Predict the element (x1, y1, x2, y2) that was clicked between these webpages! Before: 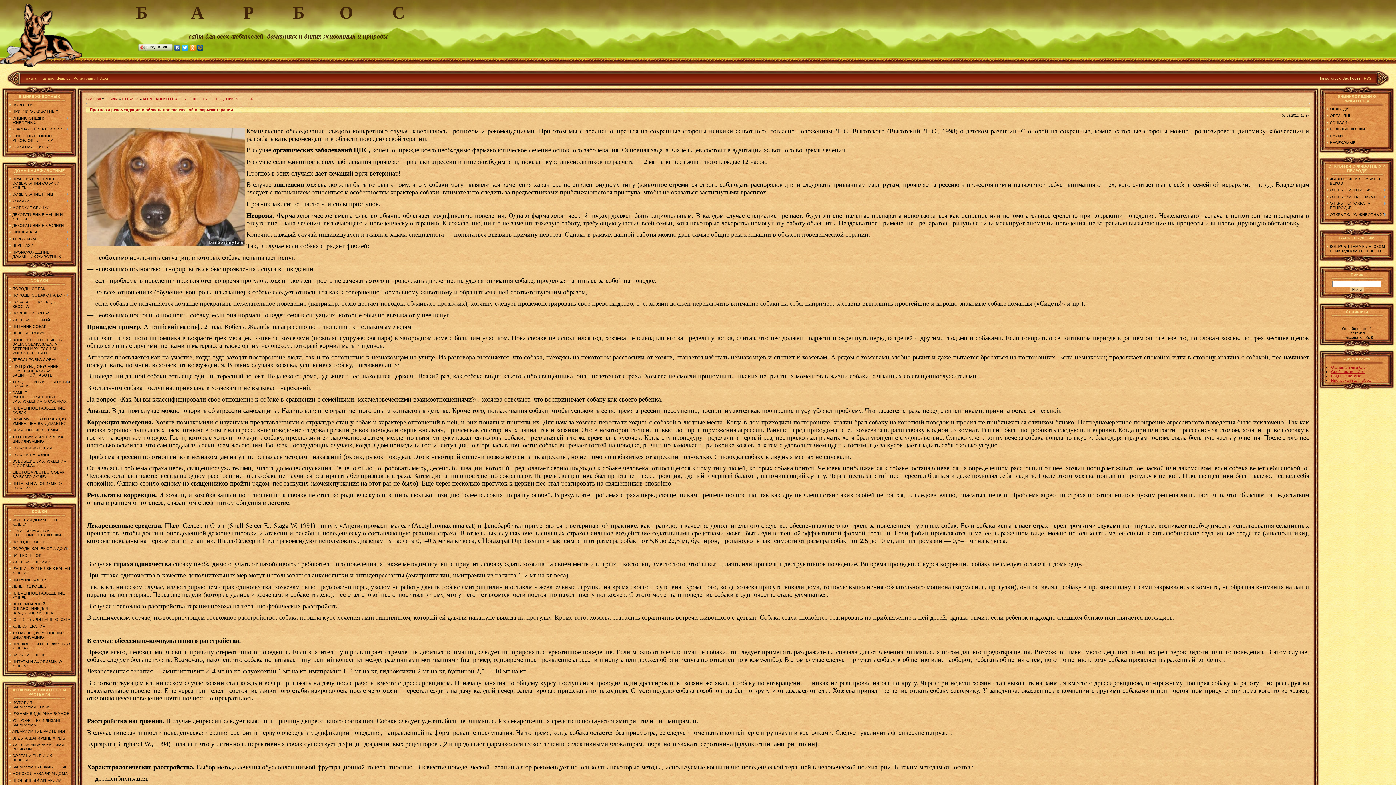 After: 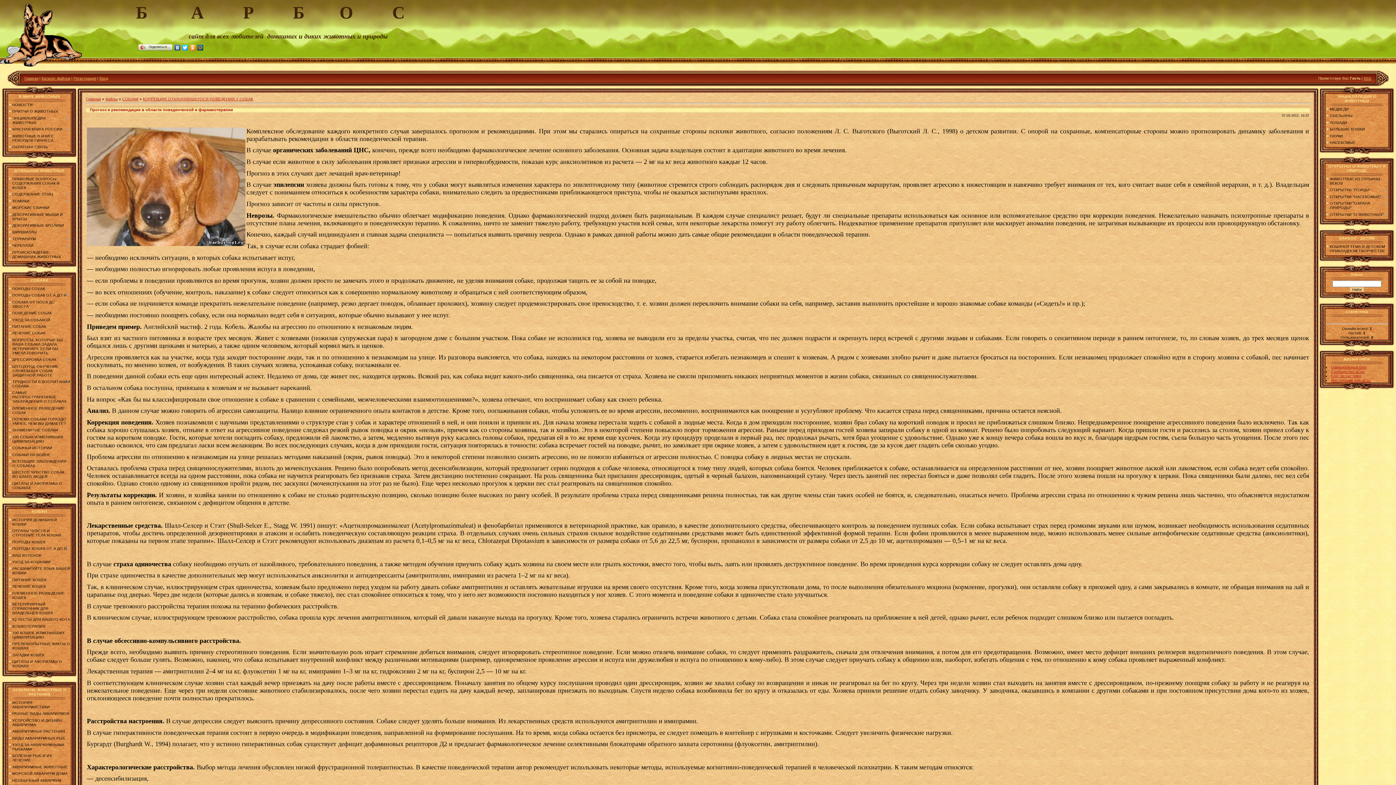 Action: bbox: (189, 42, 196, 52)